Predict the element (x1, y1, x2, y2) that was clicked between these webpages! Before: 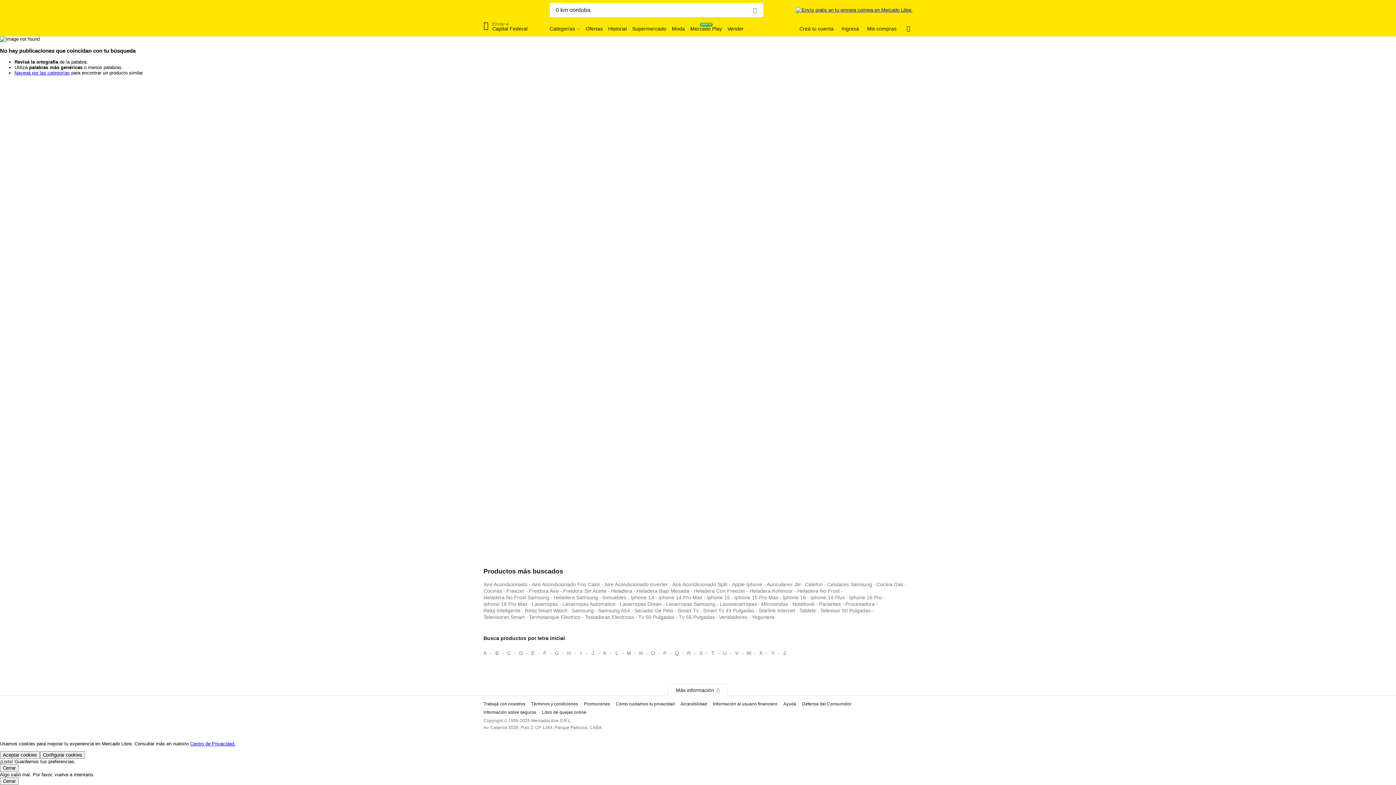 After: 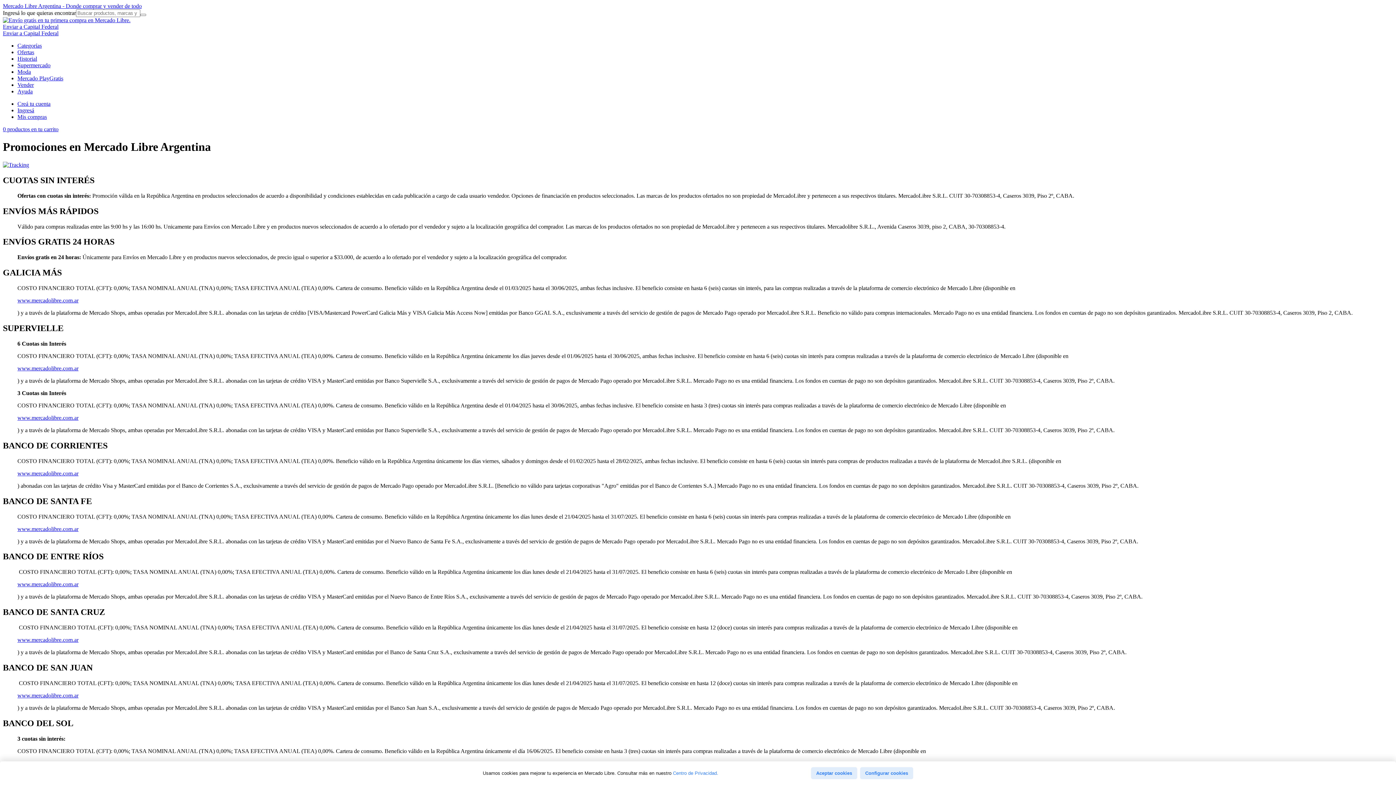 Action: bbox: (584, 701, 610, 709) label: Promociones